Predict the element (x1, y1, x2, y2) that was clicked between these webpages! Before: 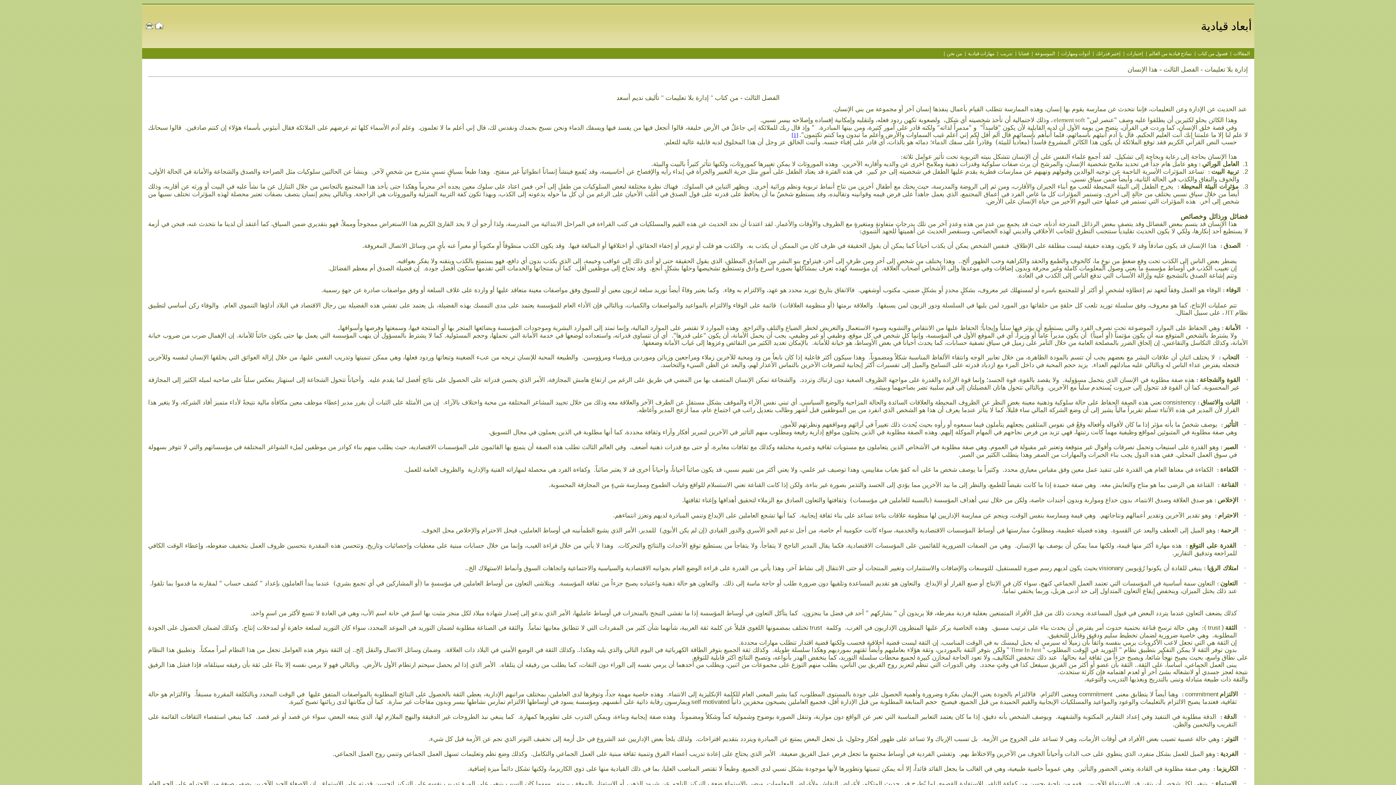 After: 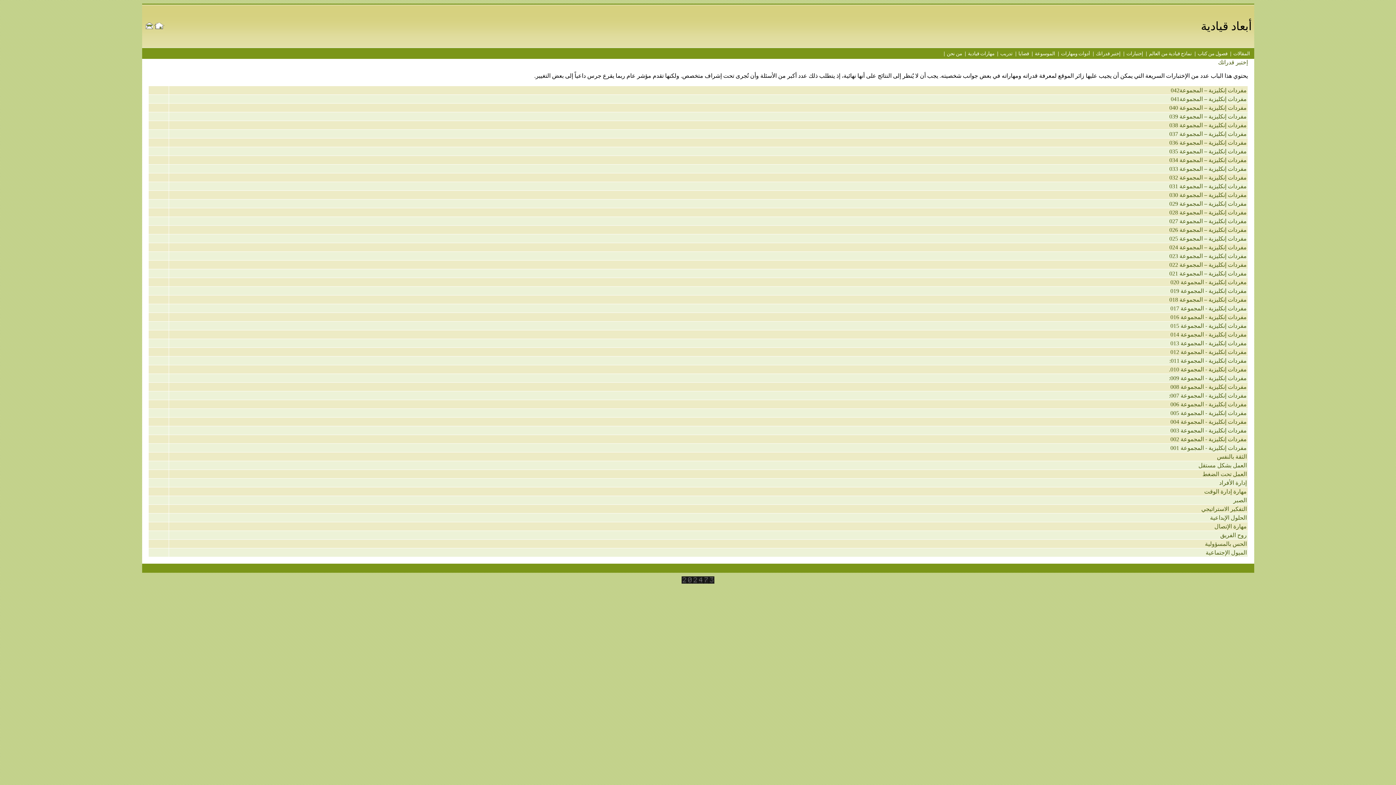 Action: label: إختبر قدراتك bbox: (1093, 50, 1123, 56)